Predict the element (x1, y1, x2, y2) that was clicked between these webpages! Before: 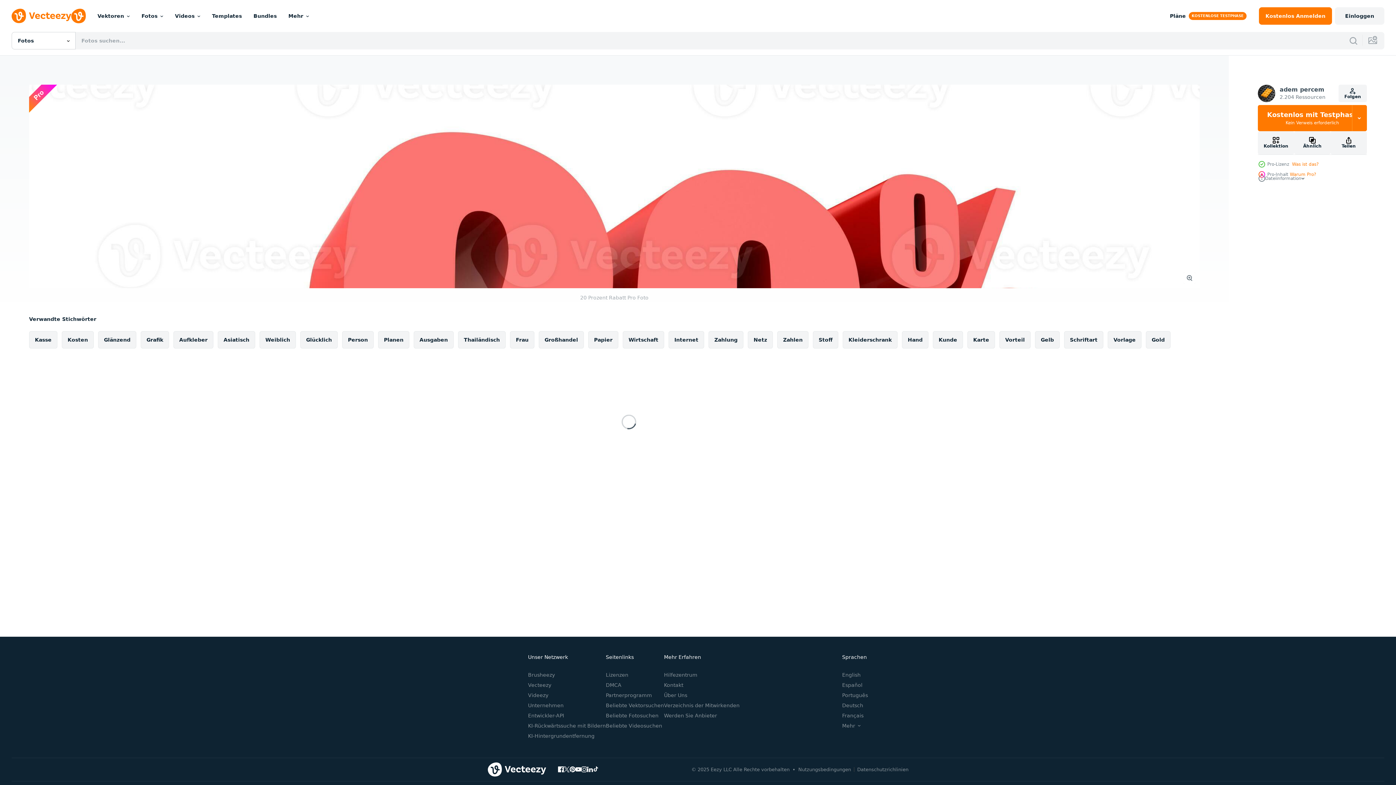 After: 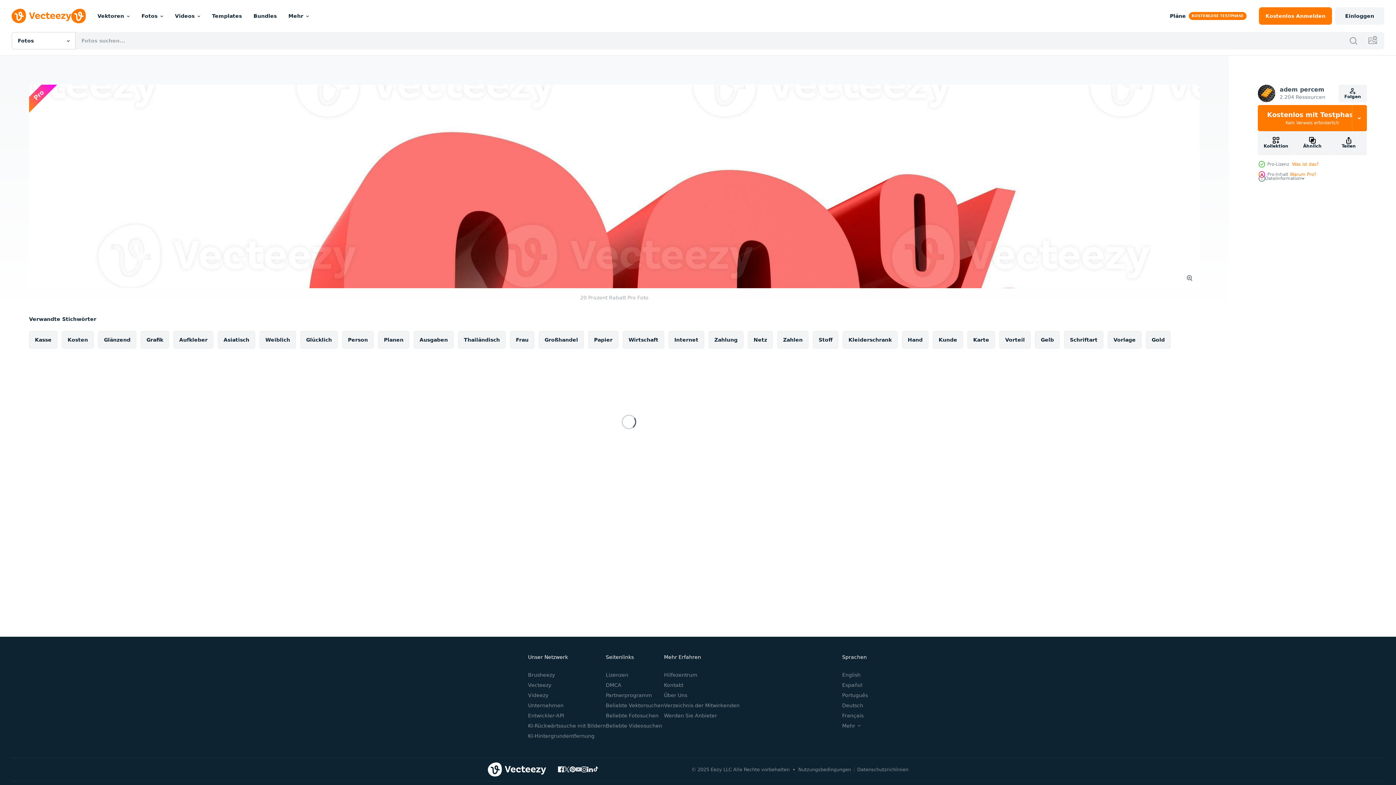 Action: bbox: (575, 766, 581, 772)